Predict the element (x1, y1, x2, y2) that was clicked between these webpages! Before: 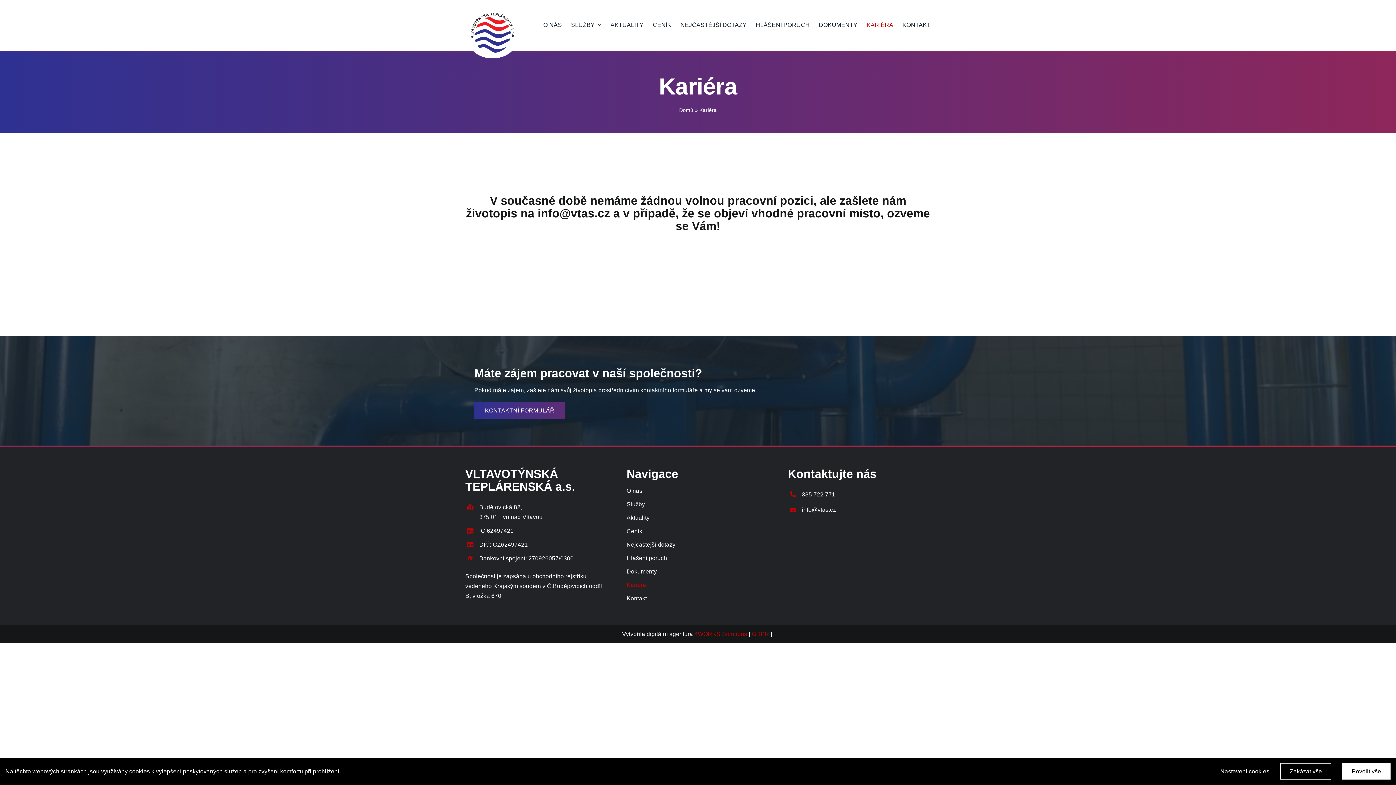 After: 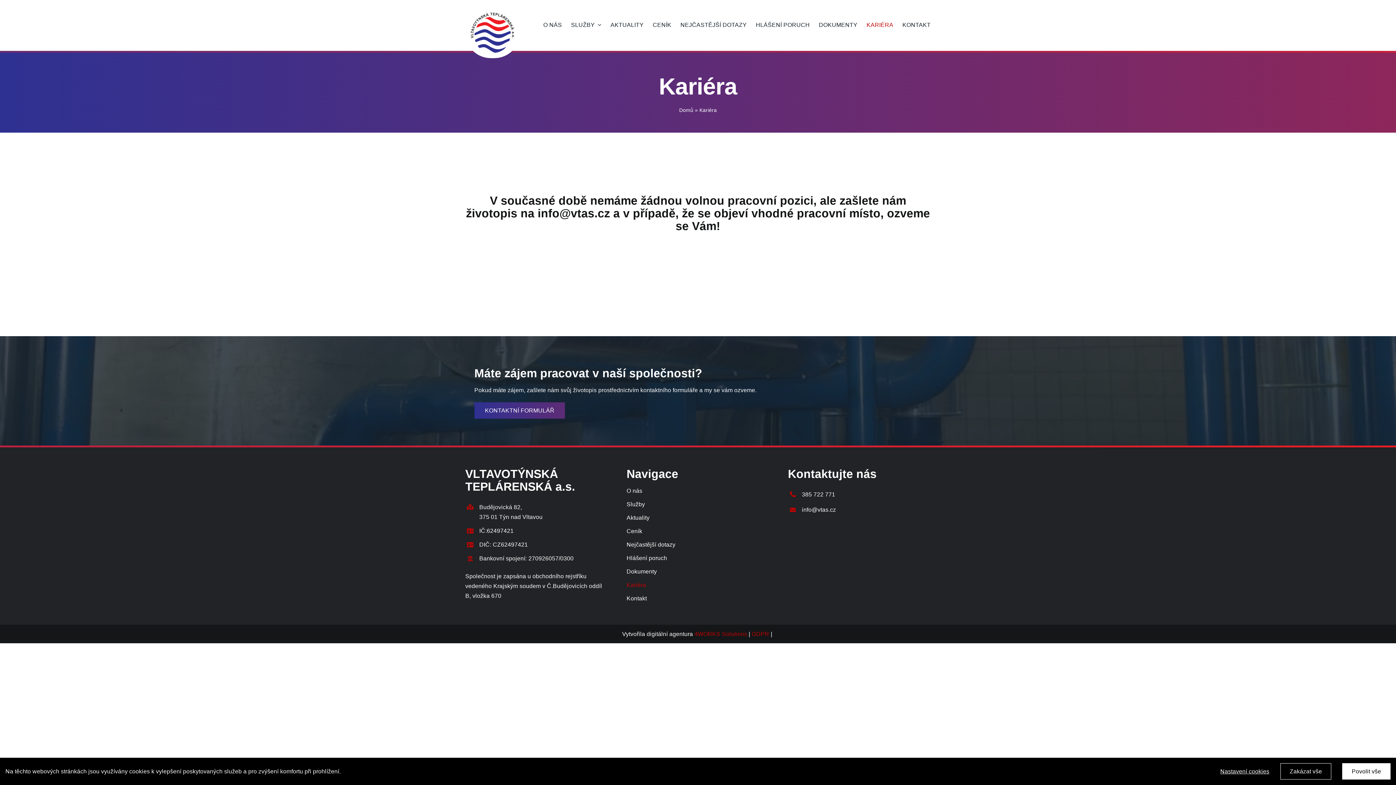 Action: label: Kariéra bbox: (626, 580, 769, 590)